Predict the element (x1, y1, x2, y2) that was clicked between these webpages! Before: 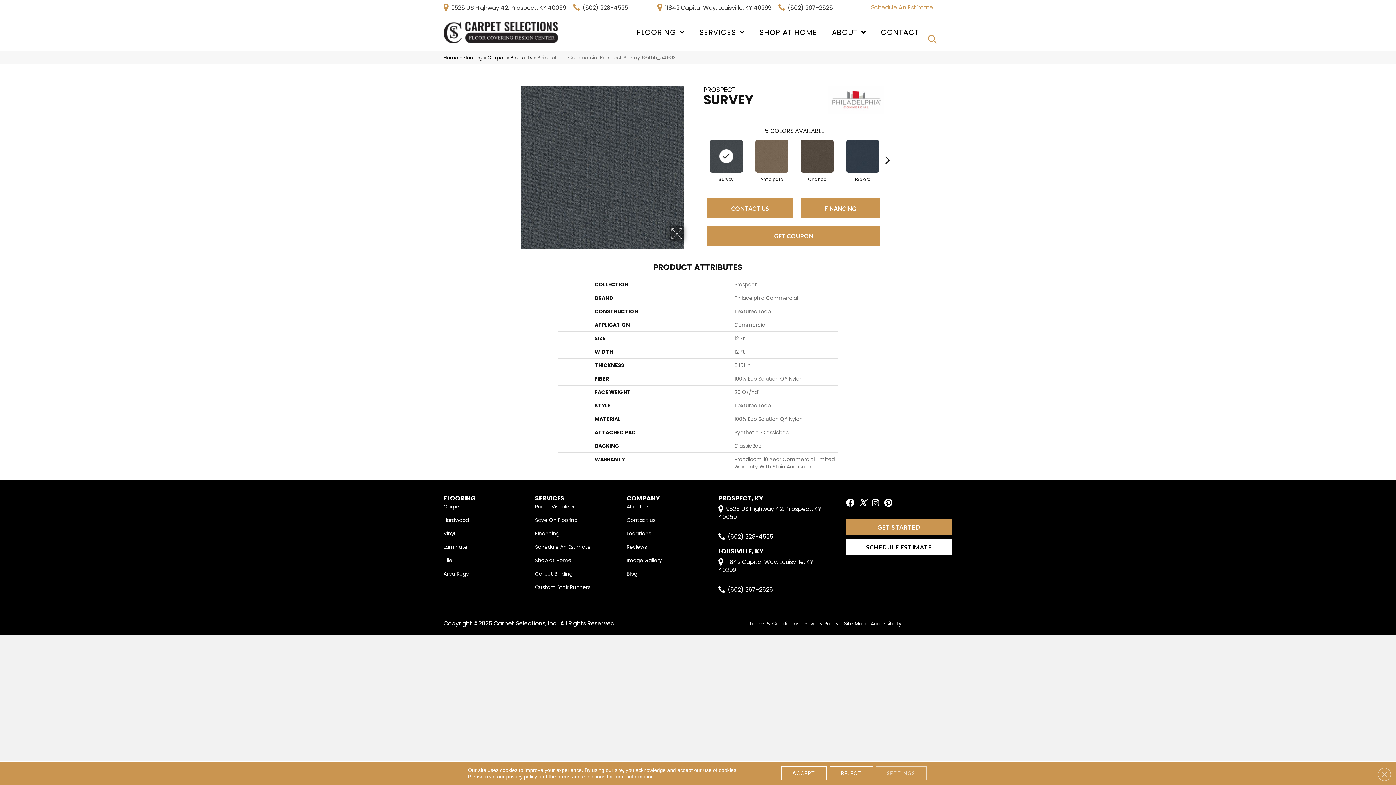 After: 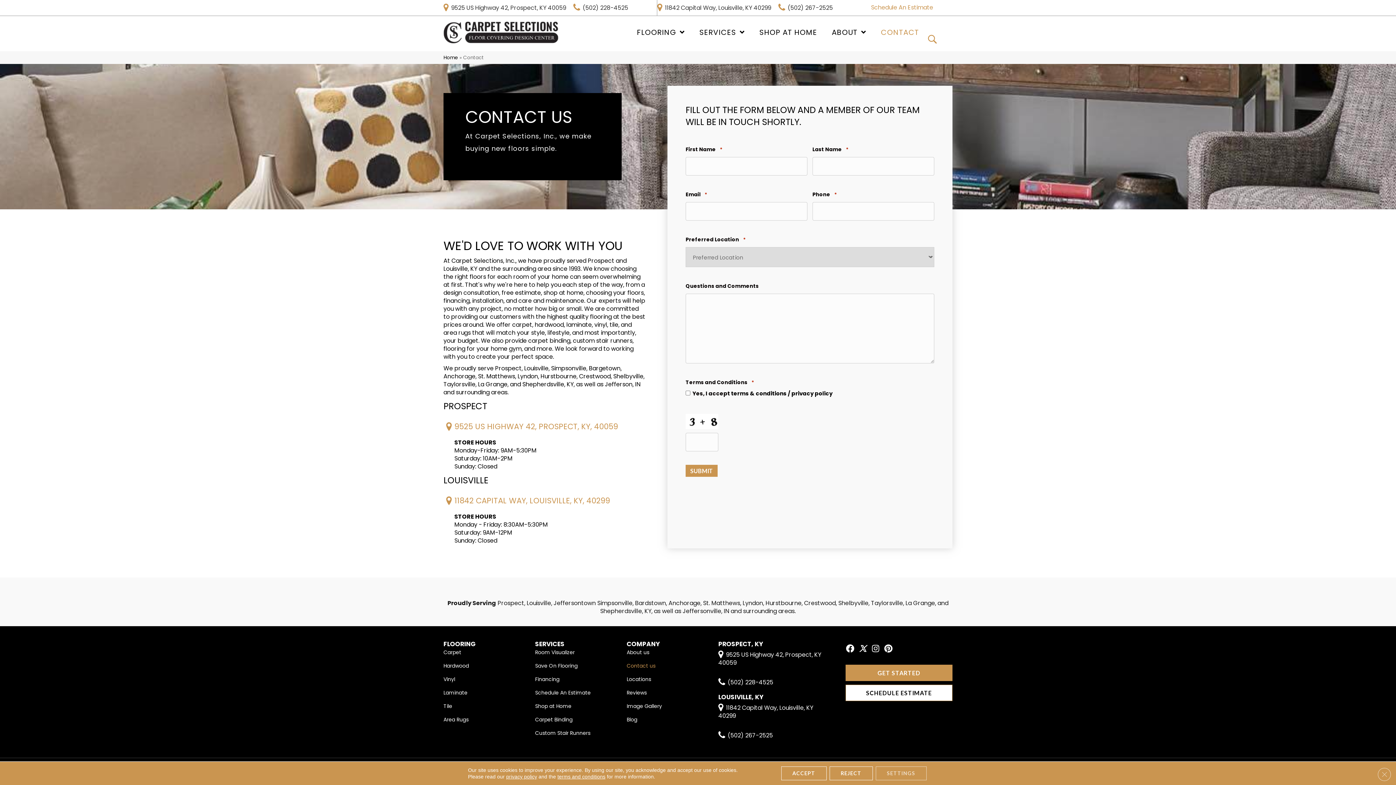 Action: label: CONTACT US bbox: (707, 198, 793, 218)